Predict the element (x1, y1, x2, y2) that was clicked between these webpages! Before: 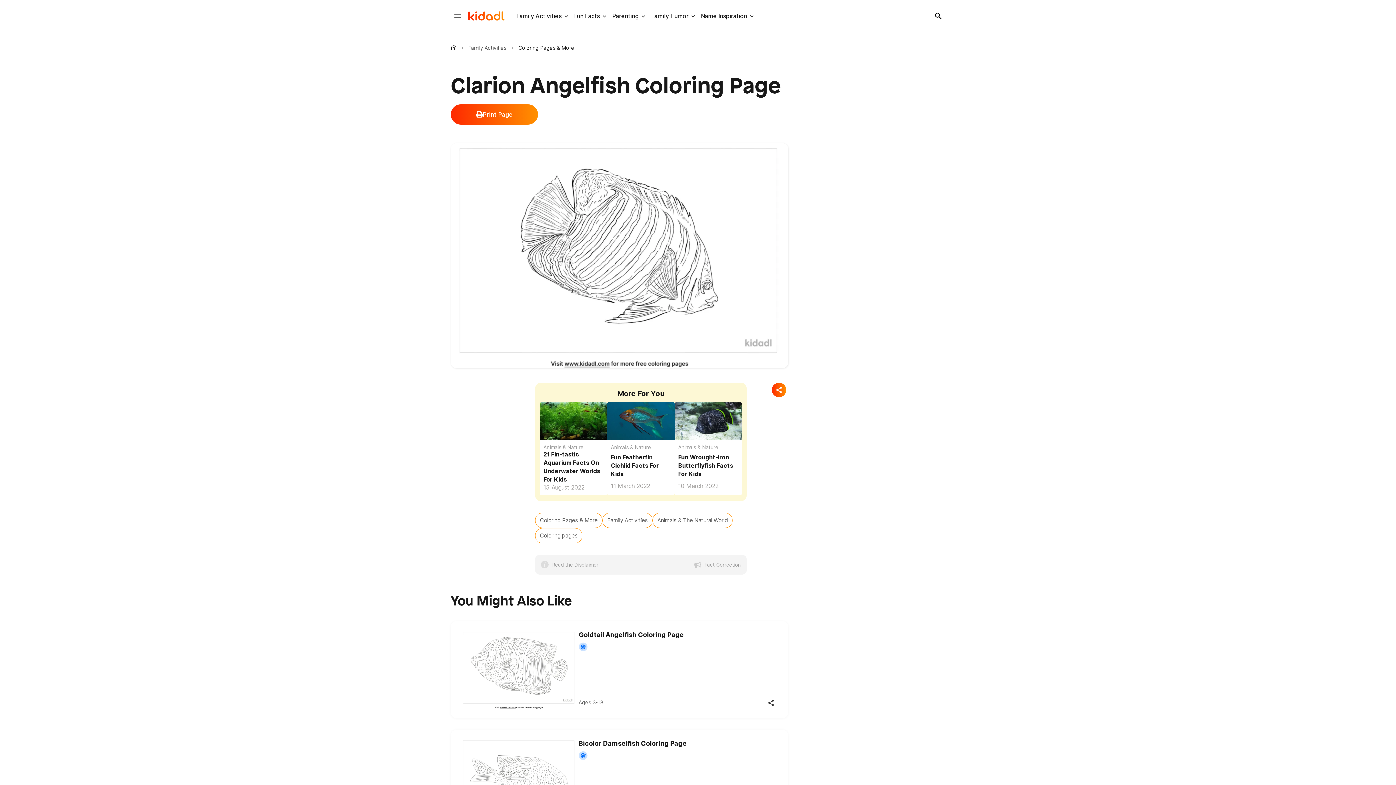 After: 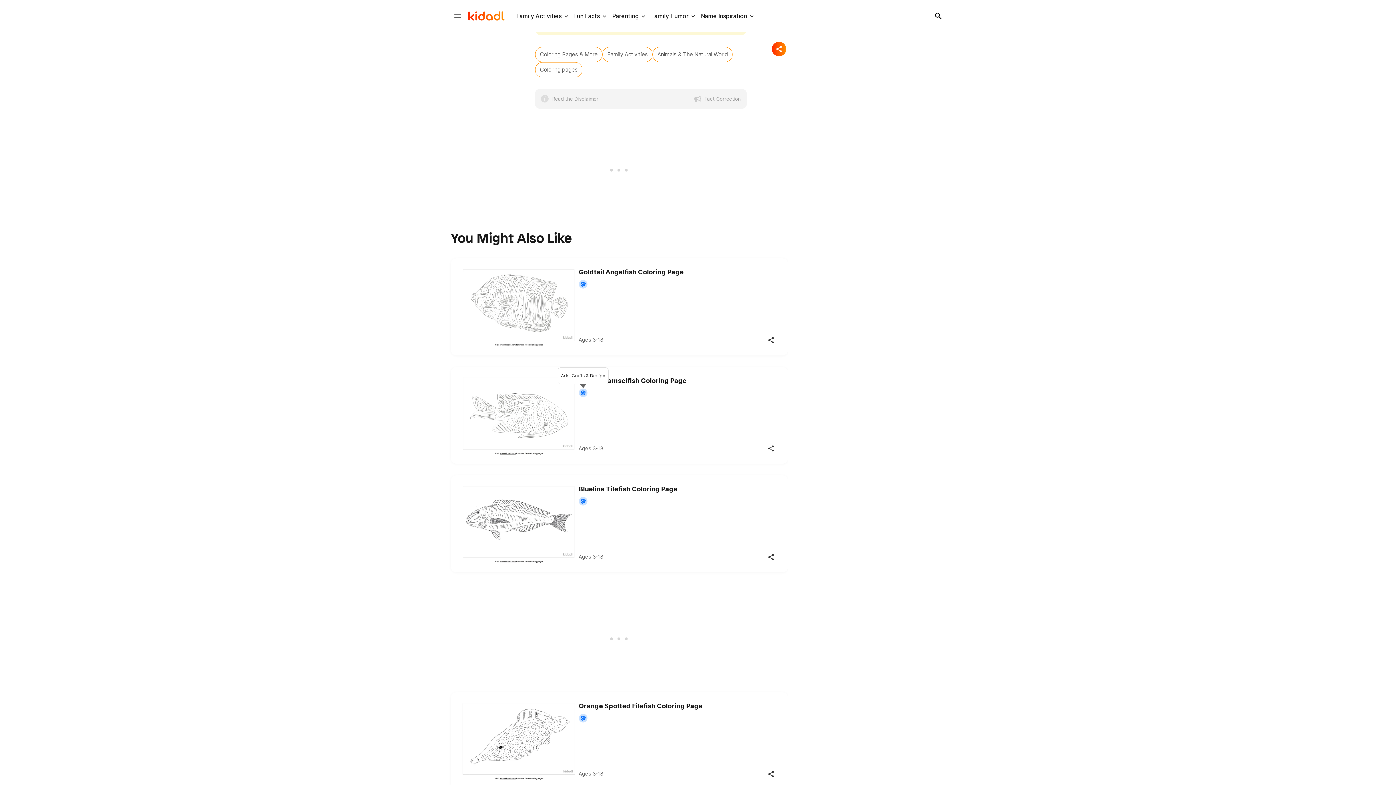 Action: bbox: (578, 751, 587, 760) label: Arts, Crafts & Design